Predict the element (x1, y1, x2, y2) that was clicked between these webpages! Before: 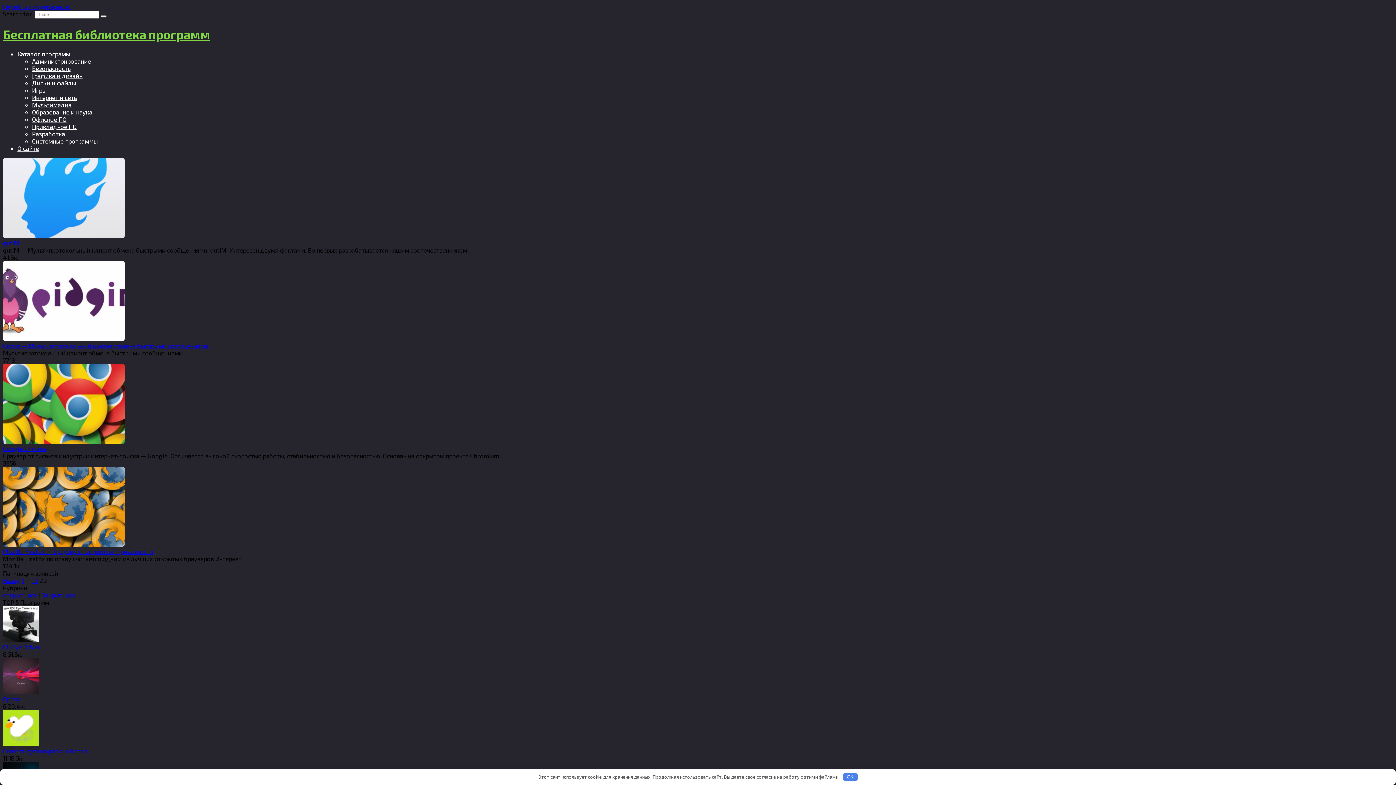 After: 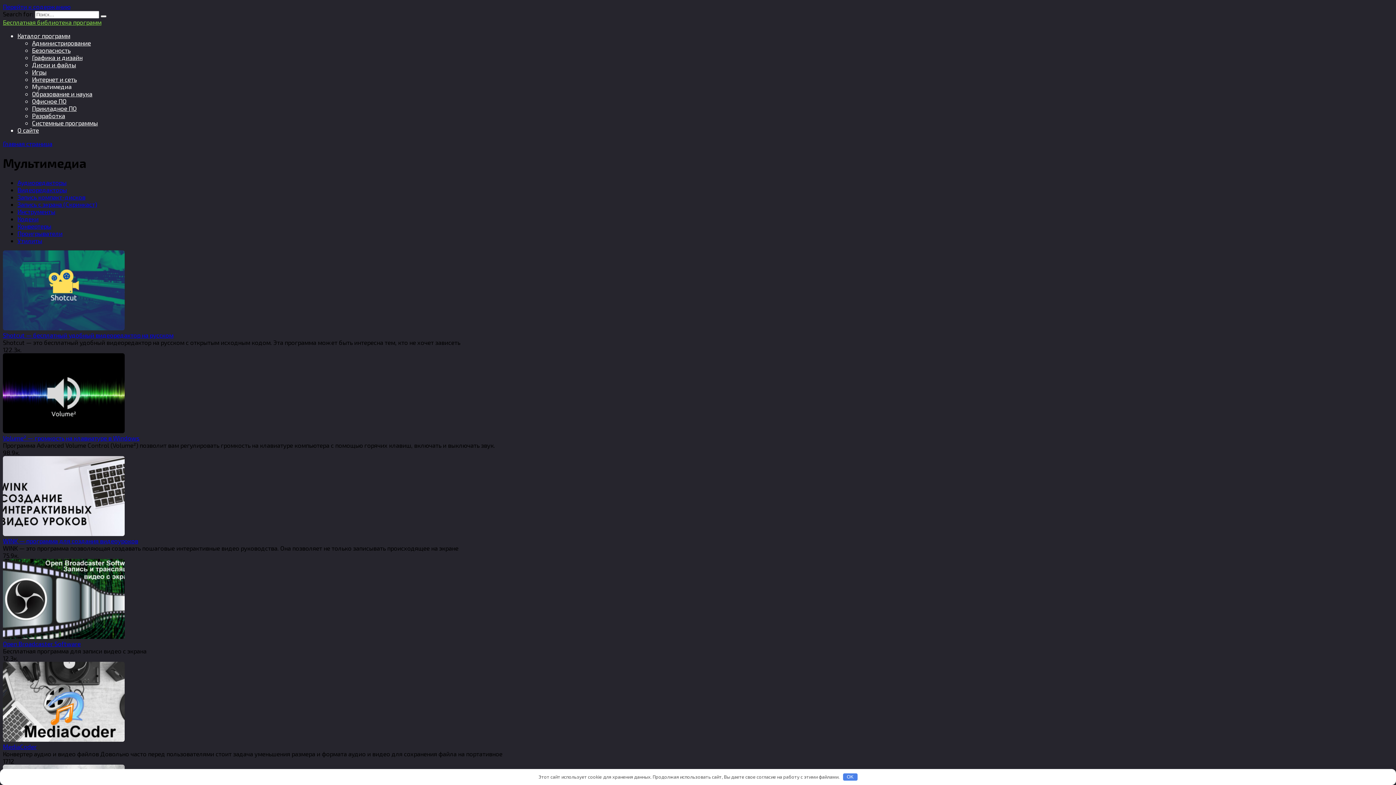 Action: label: Мультимедиа bbox: (32, 100, 71, 108)